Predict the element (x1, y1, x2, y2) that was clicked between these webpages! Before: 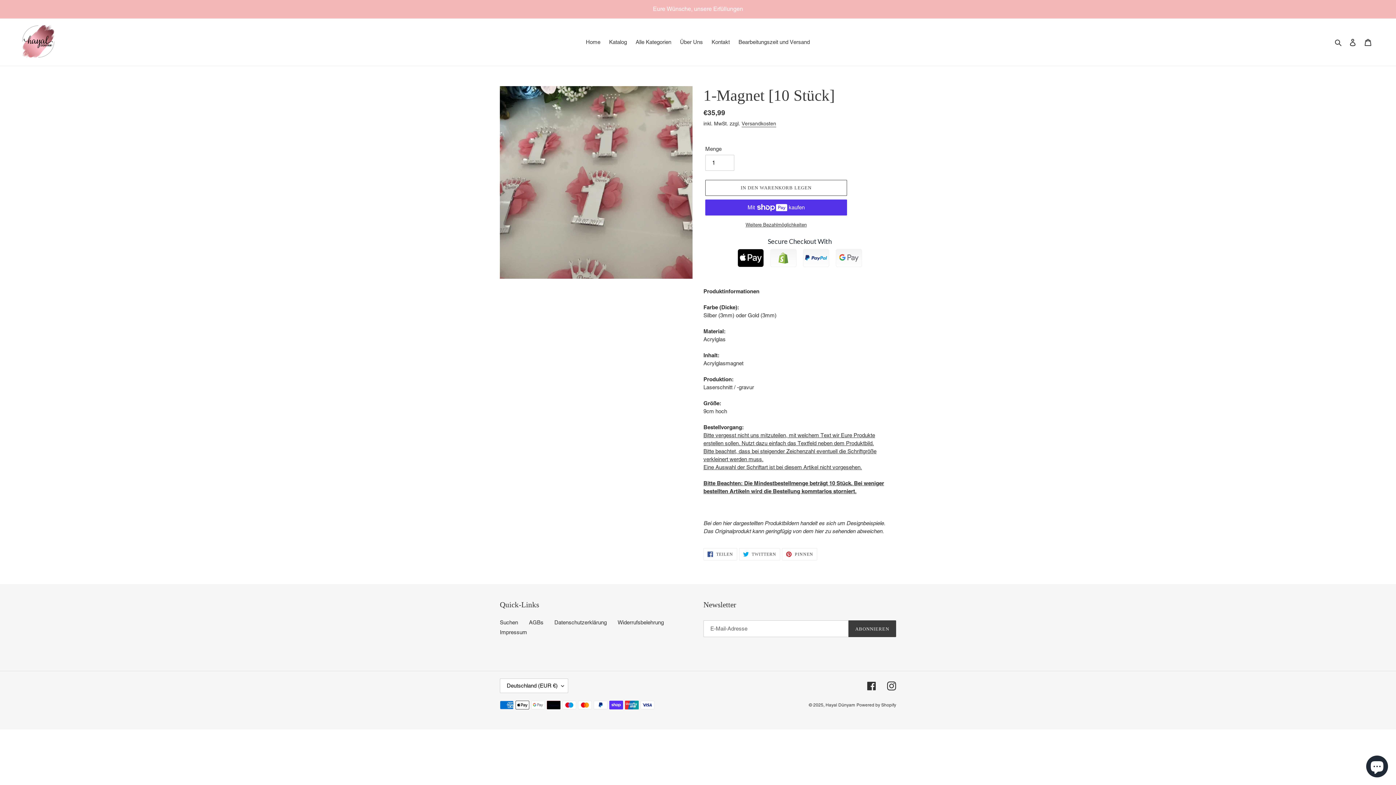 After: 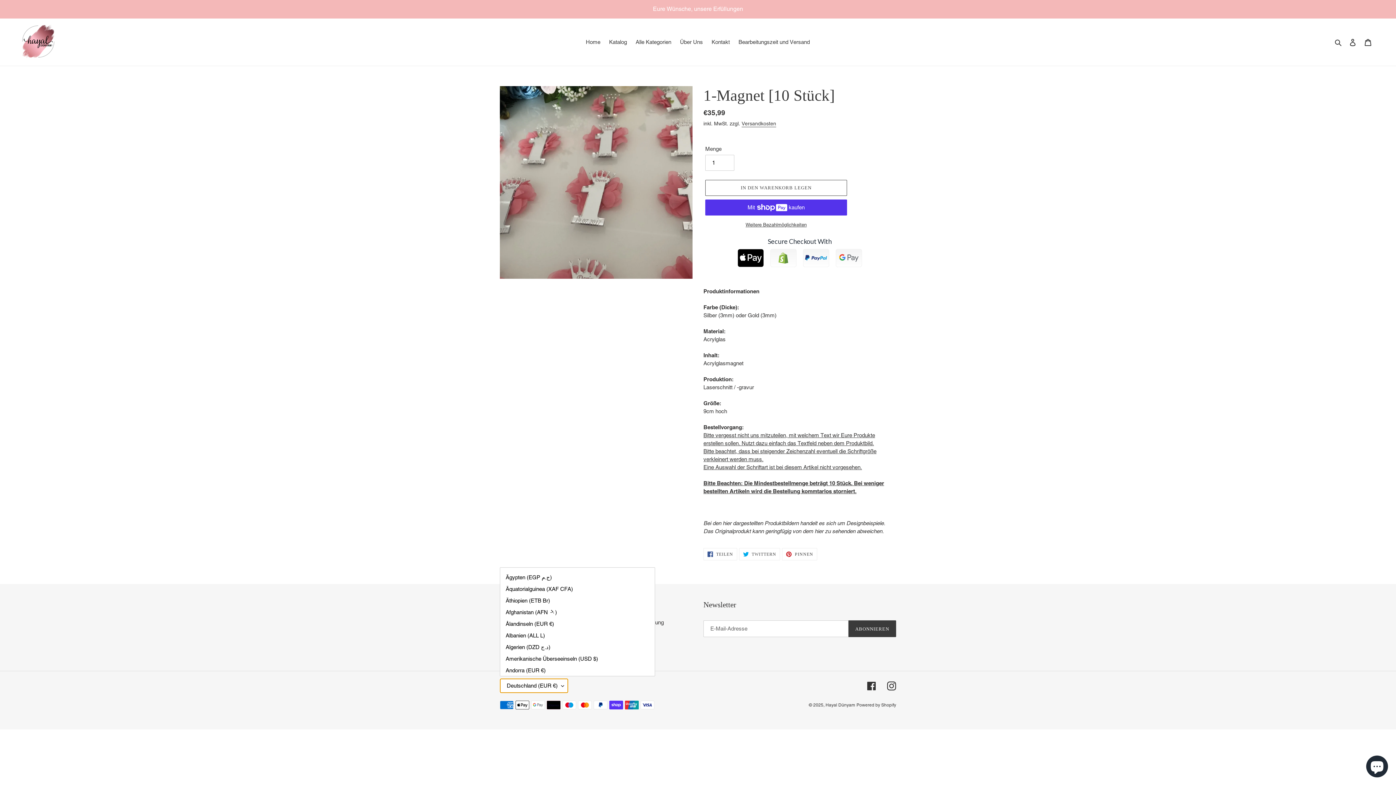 Action: label: Deutschland (EUR €) bbox: (500, 679, 568, 693)